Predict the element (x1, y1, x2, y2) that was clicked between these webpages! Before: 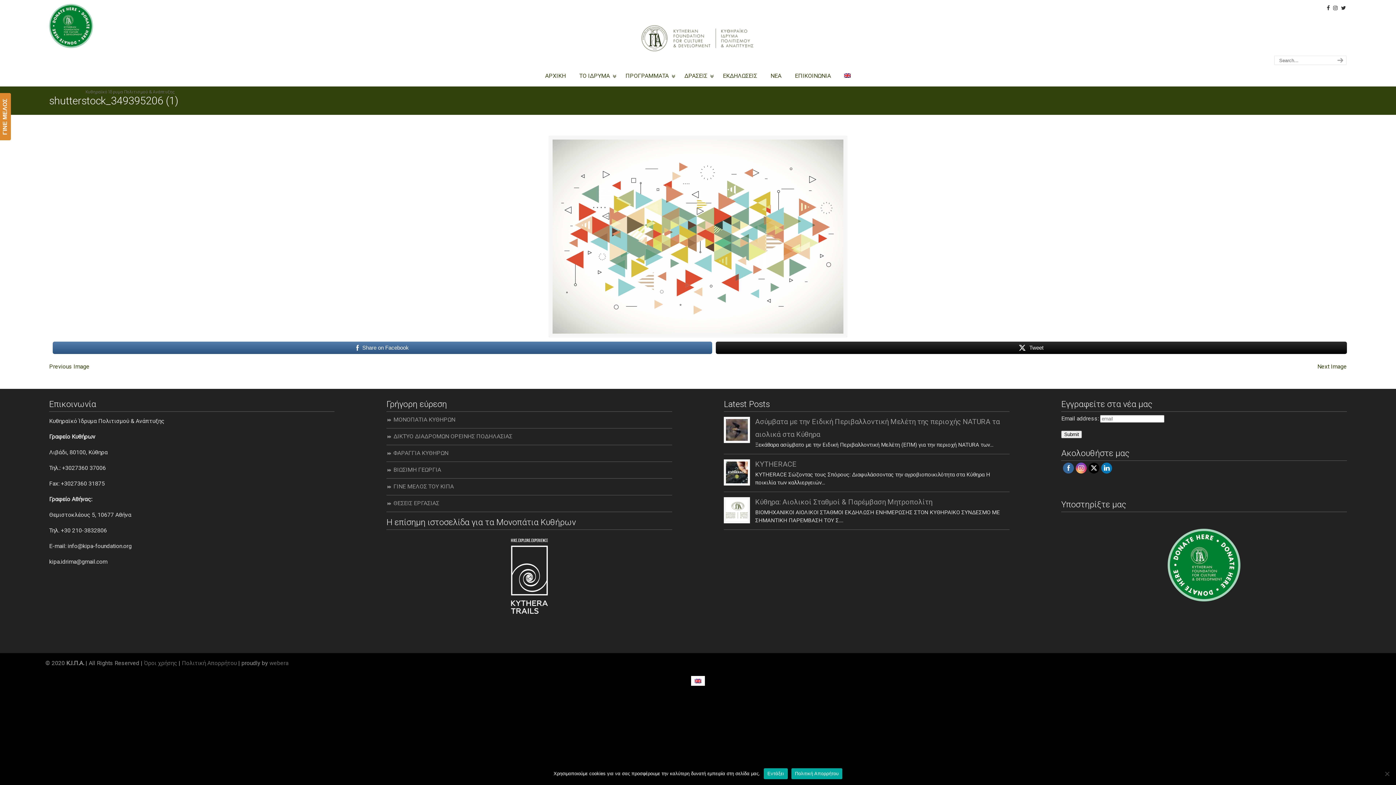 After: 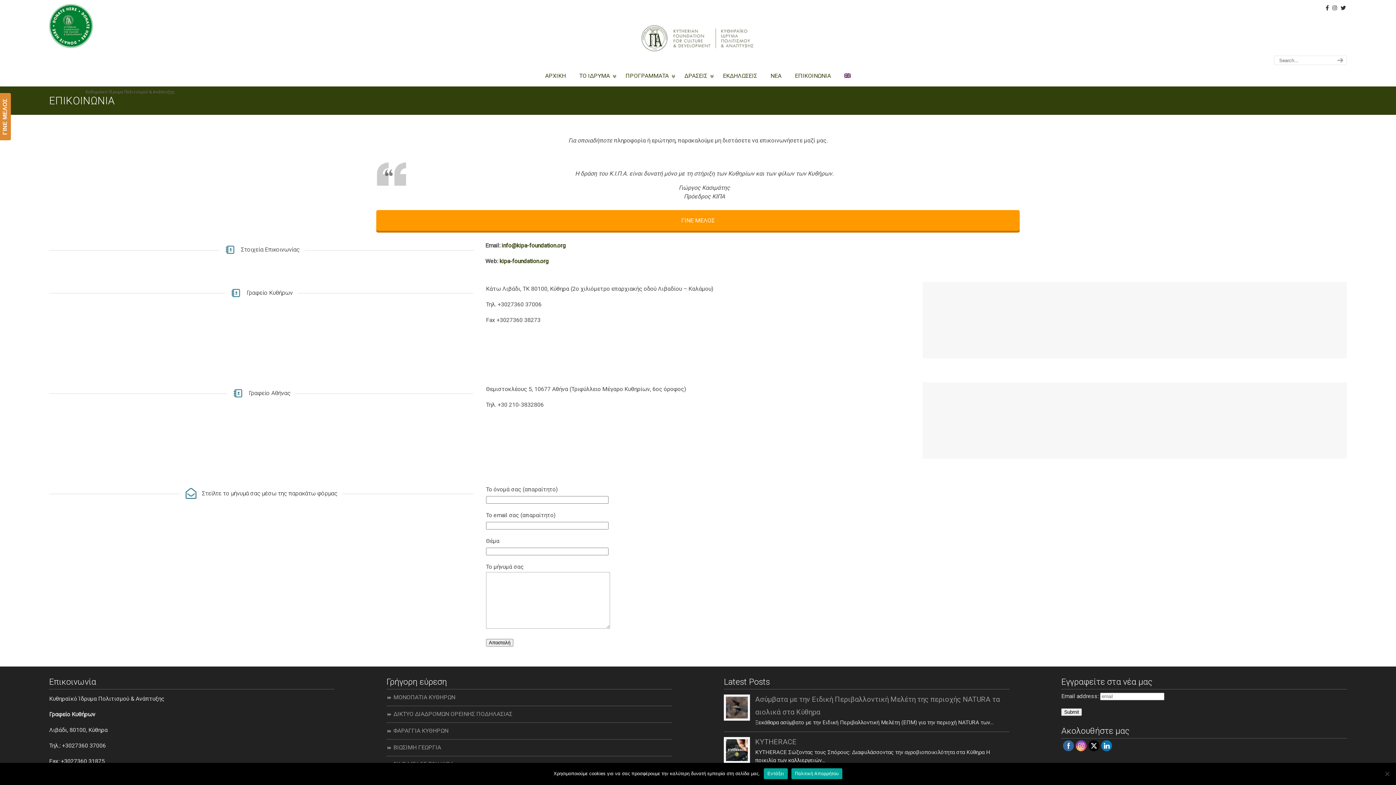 Action: bbox: (787, 68, 838, 83) label: ΕΠΙΚΟΙΝΩΝΙΑ